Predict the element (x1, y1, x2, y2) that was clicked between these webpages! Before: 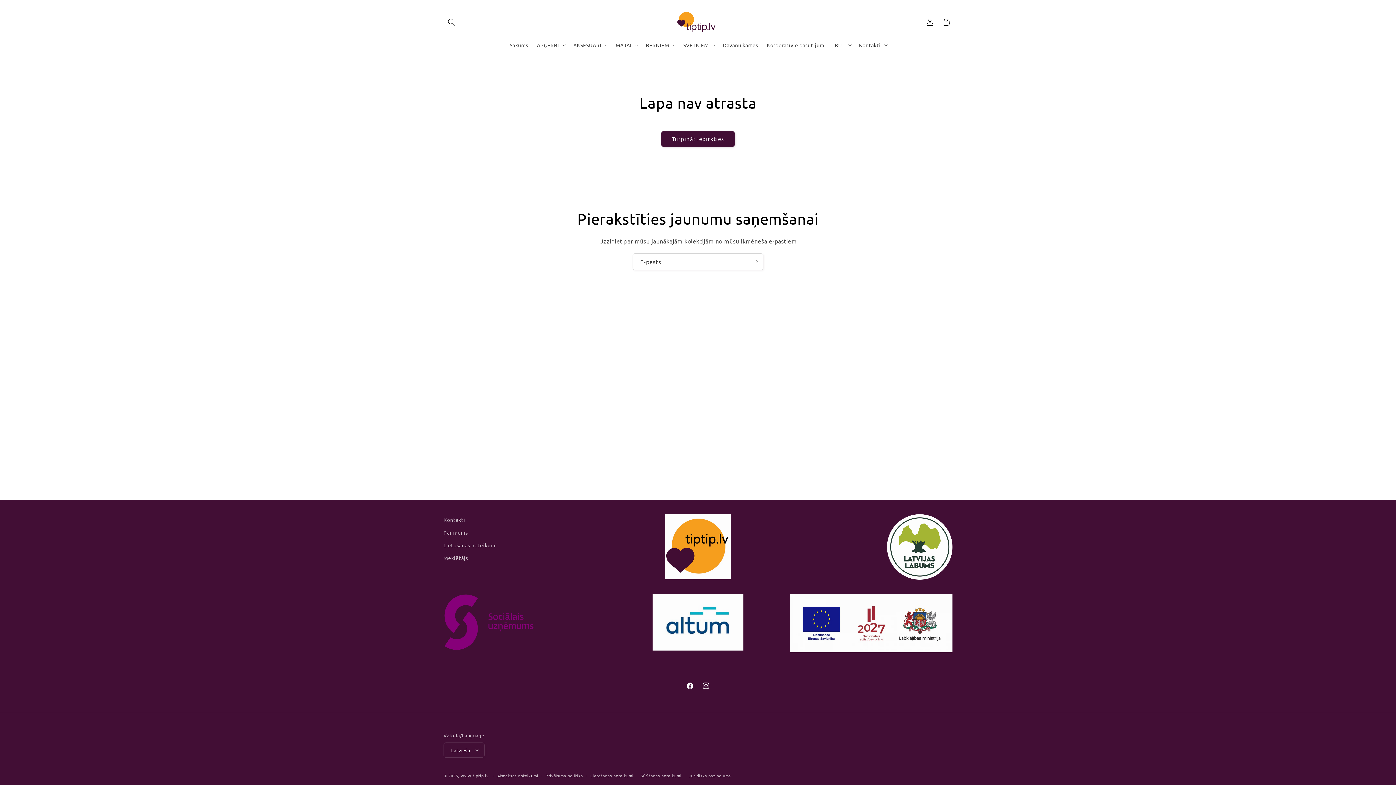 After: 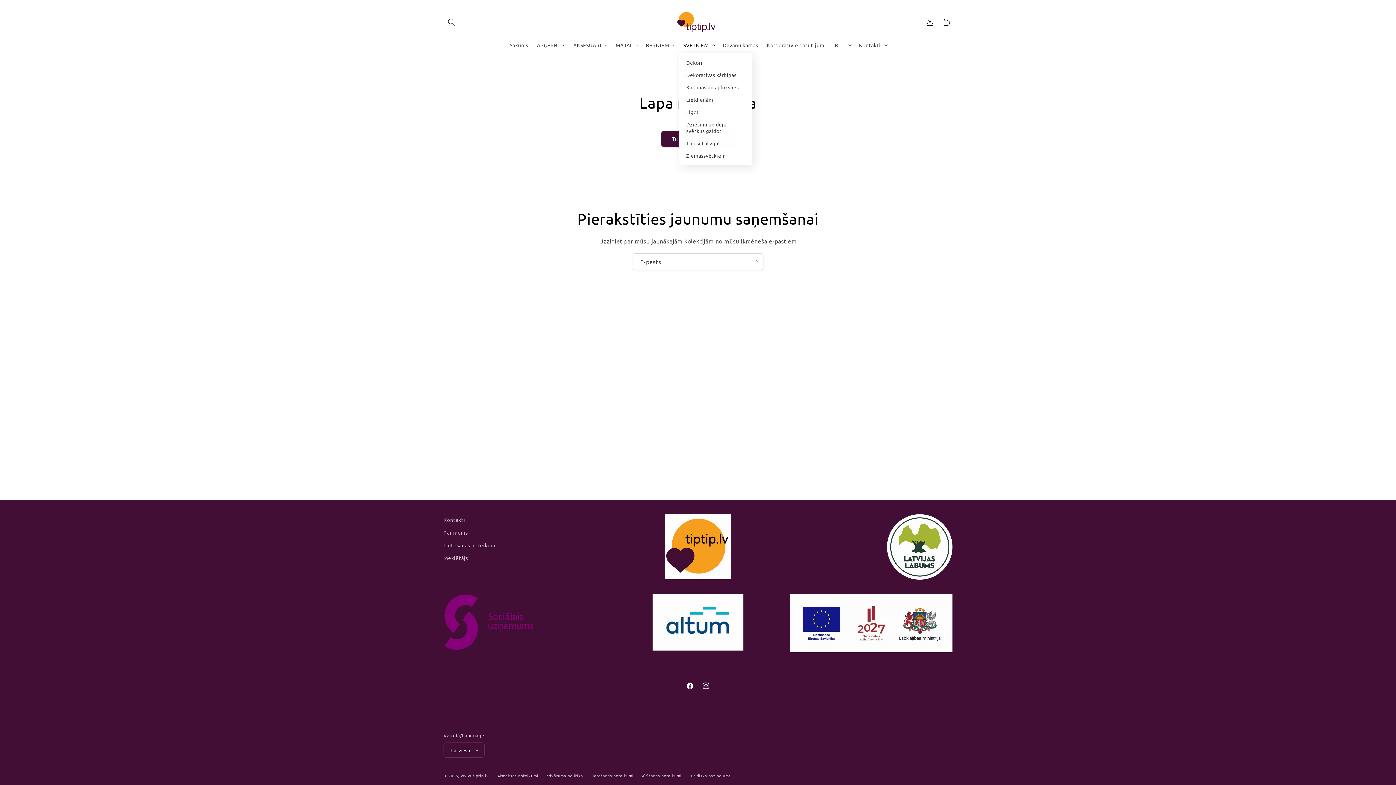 Action: bbox: (679, 37, 718, 52) label: SVĒTKIEM